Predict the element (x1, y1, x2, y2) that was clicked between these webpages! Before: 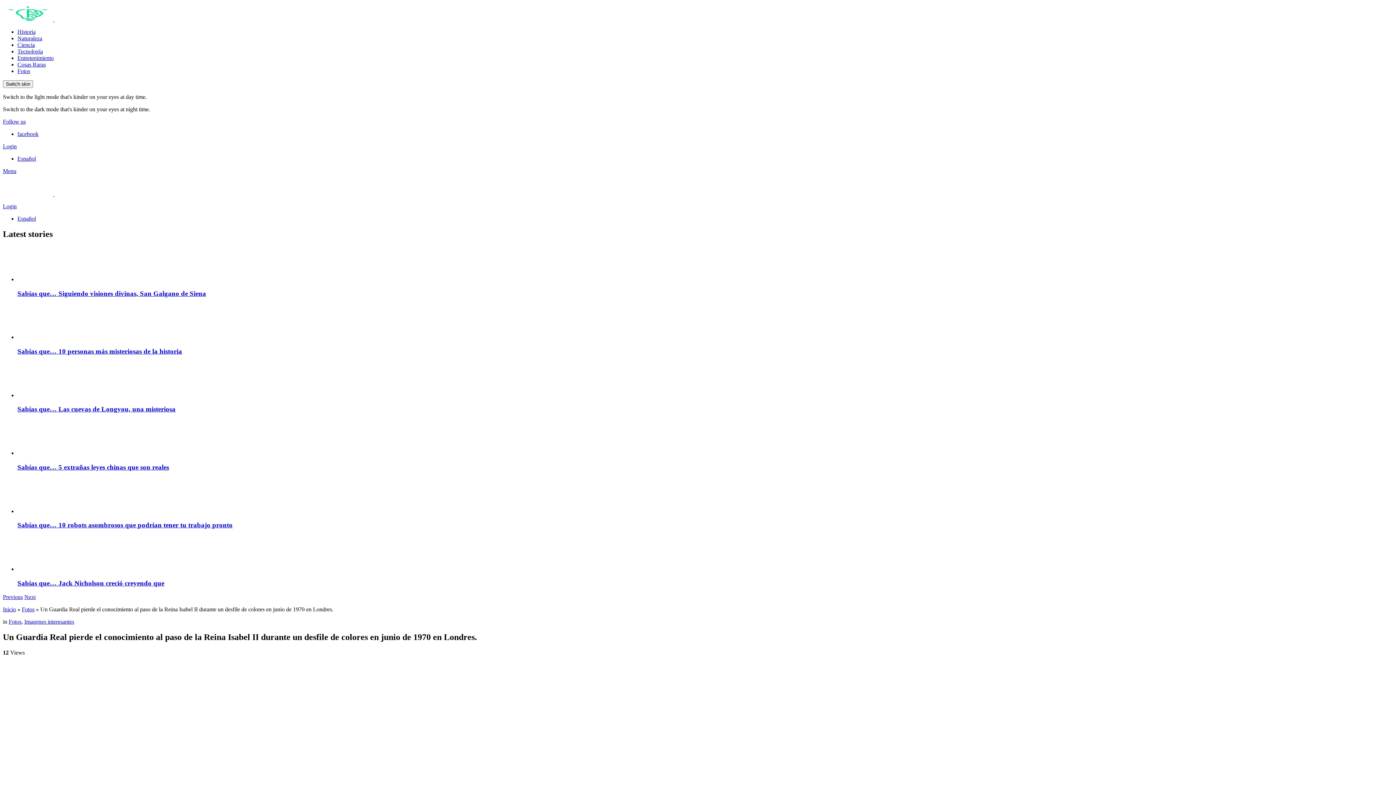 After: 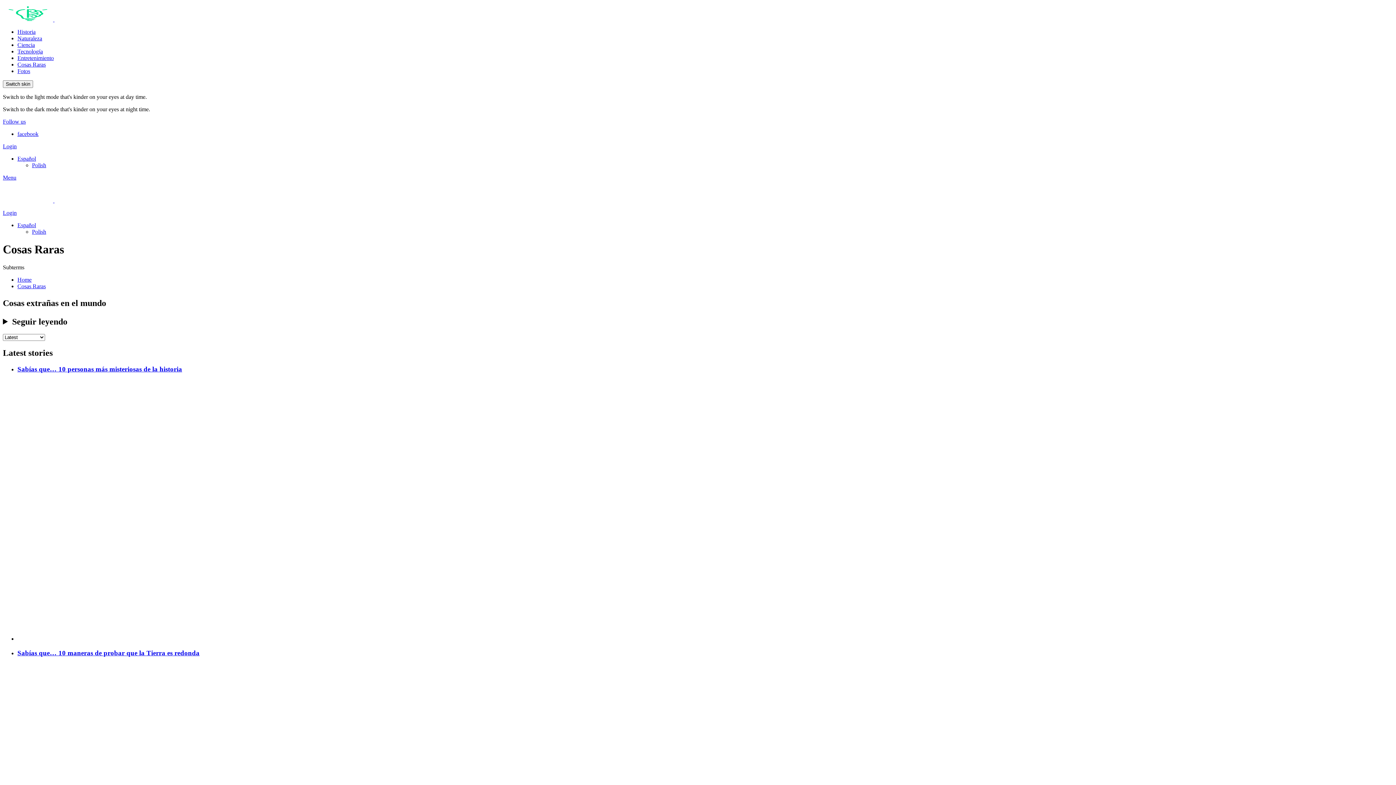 Action: bbox: (17, 61, 45, 67) label: Cosas Raras